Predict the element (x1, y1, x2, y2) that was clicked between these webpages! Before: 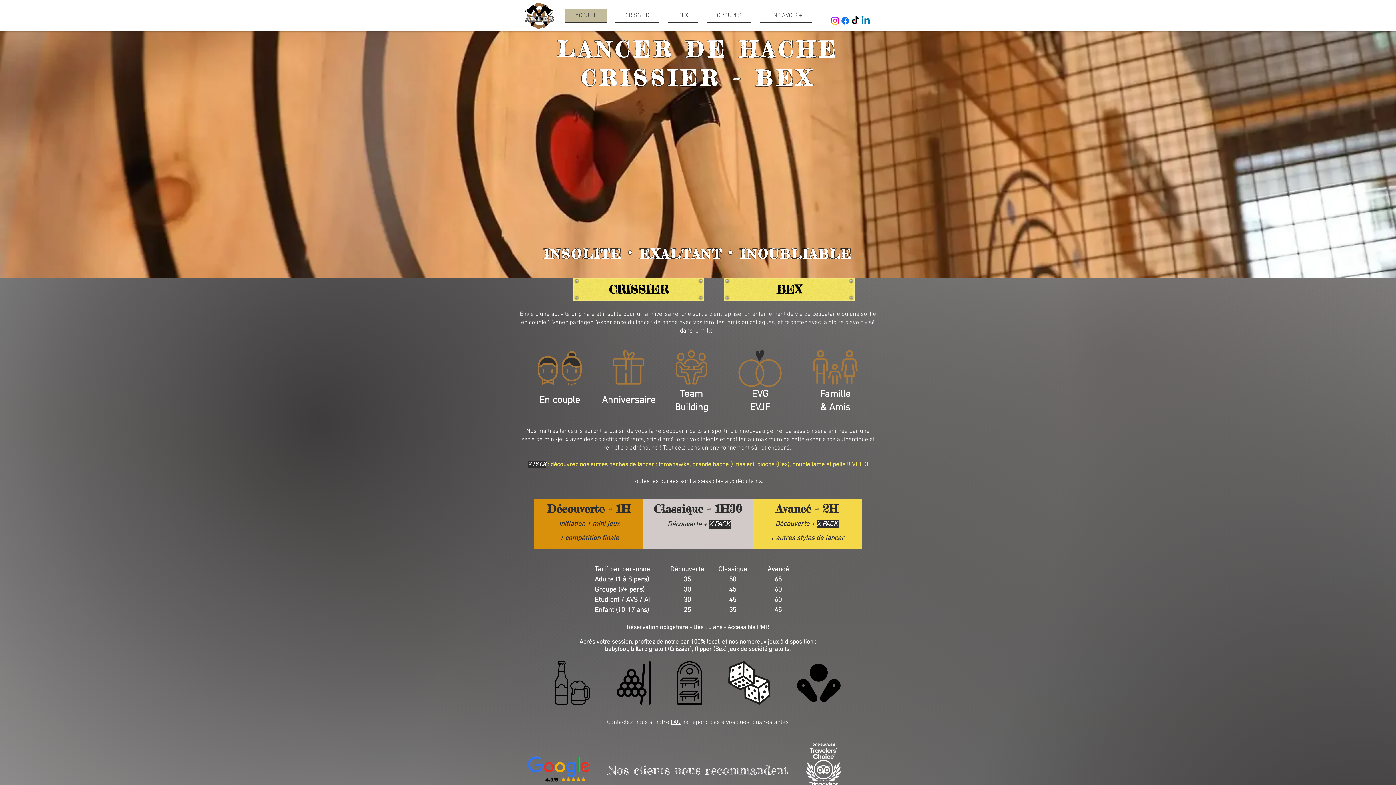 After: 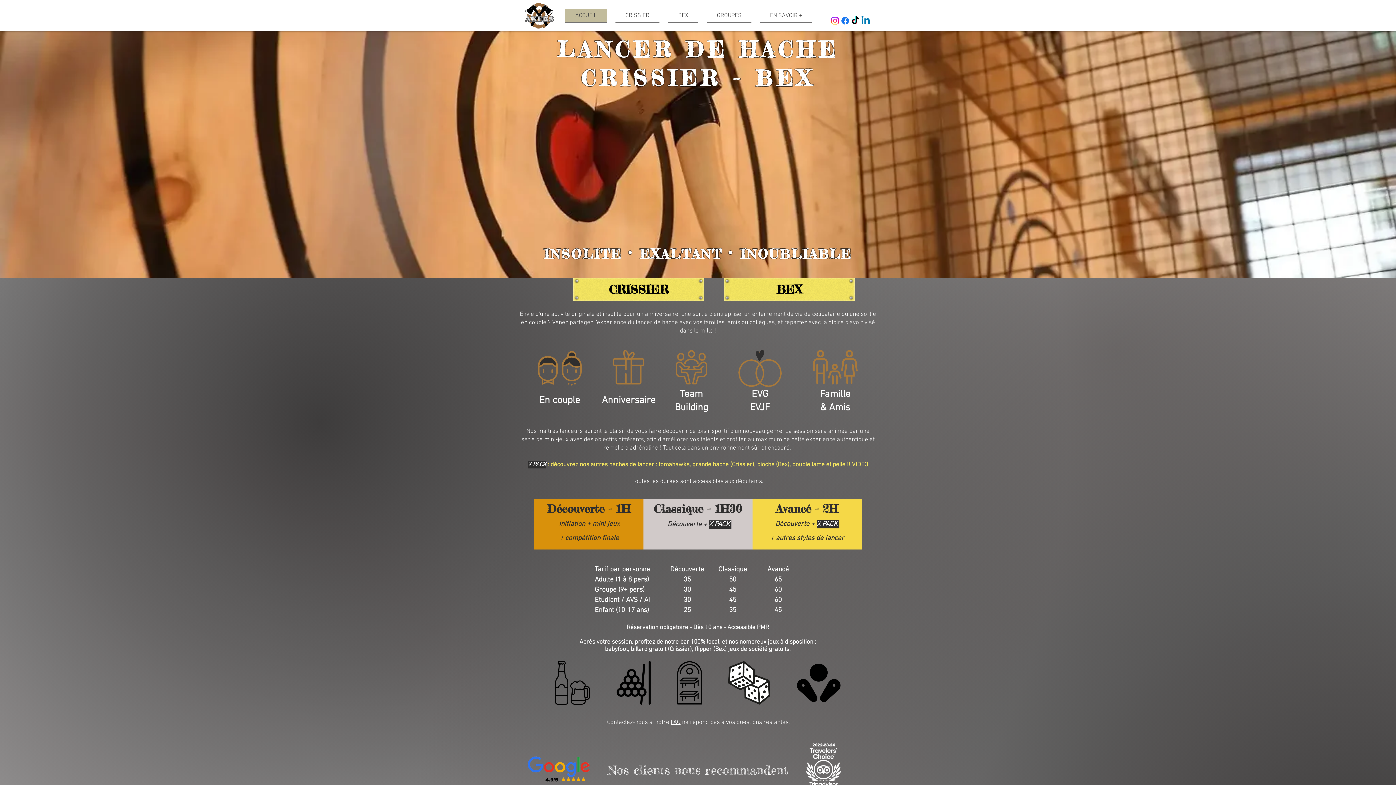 Action: bbox: (756, 8, 812, 22) label: EN SAVOIR +